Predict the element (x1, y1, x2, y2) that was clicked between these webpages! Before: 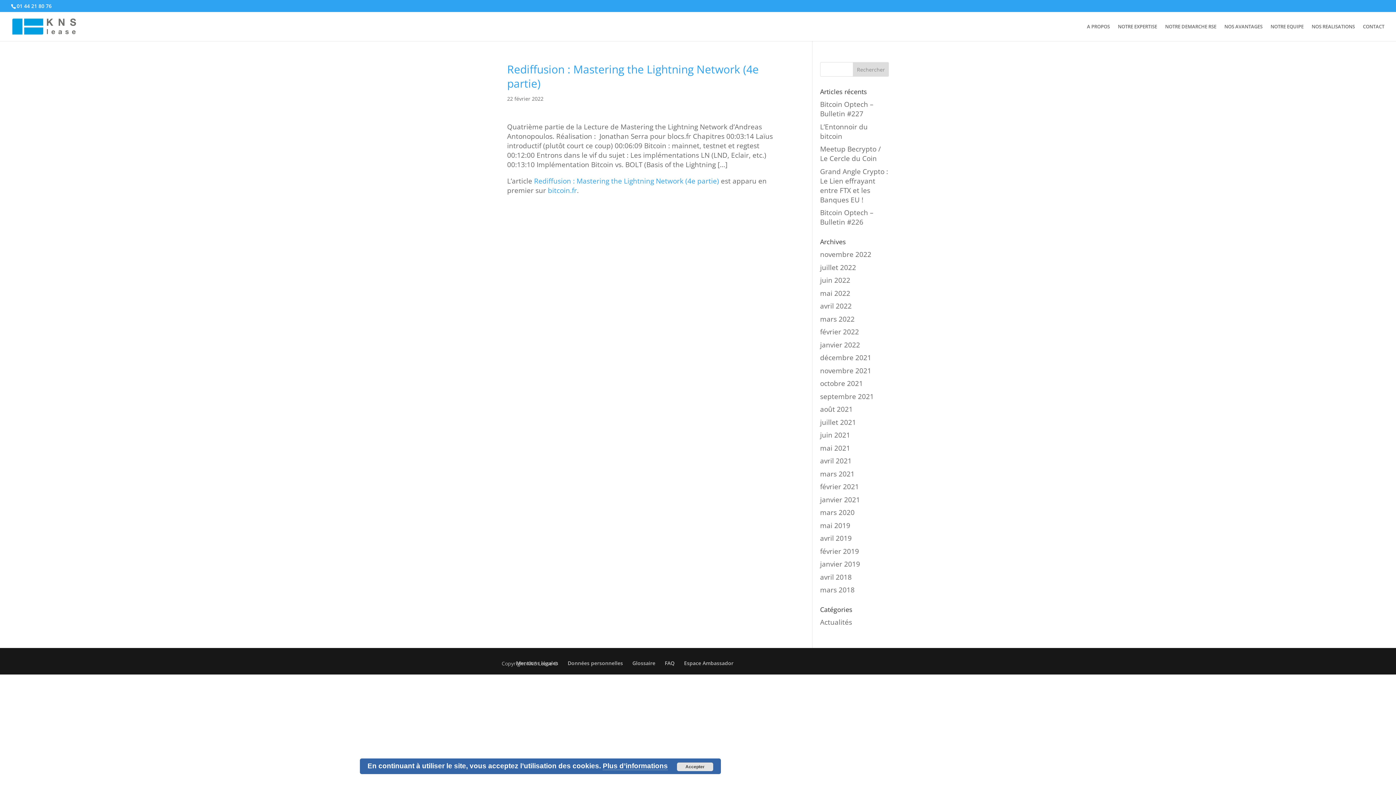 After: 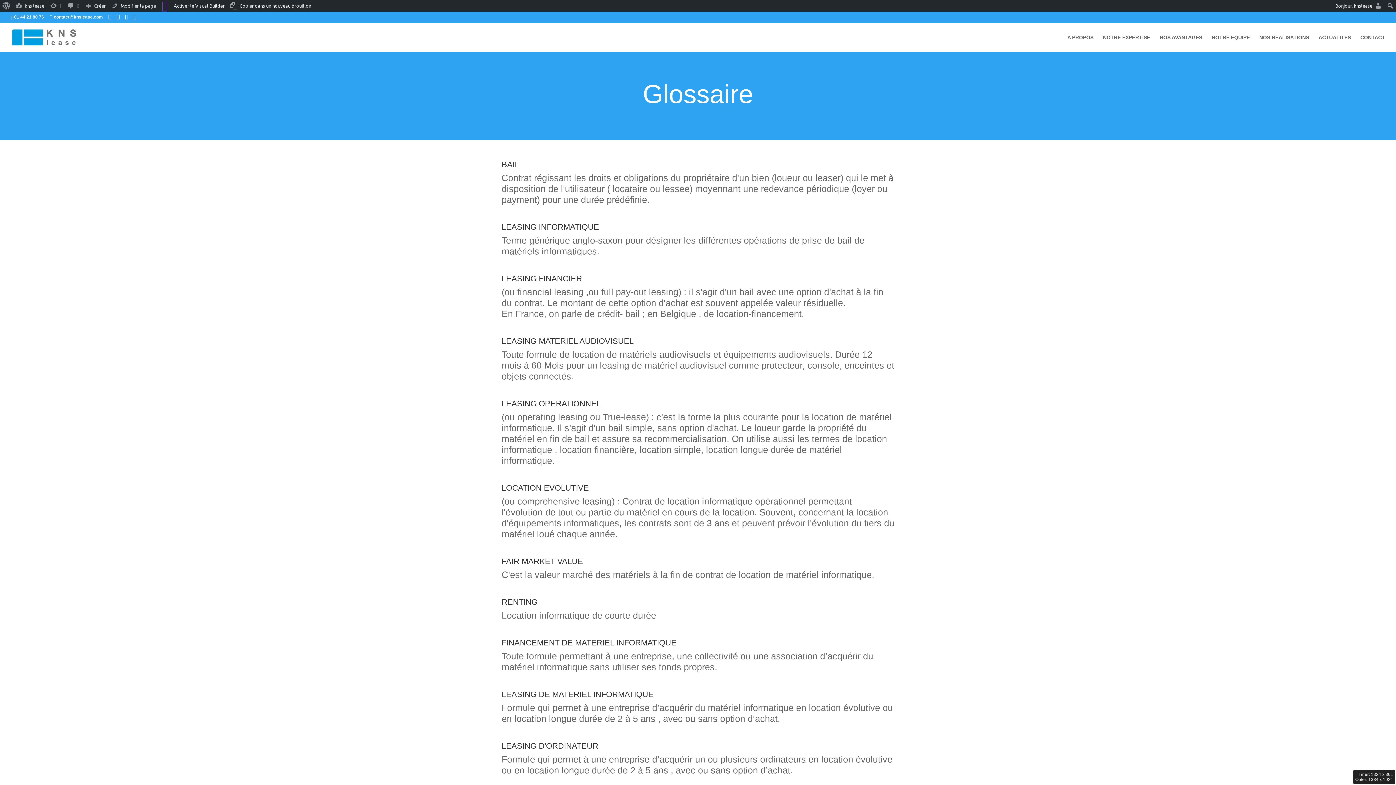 Action: bbox: (632, 660, 655, 666) label: Glossaire